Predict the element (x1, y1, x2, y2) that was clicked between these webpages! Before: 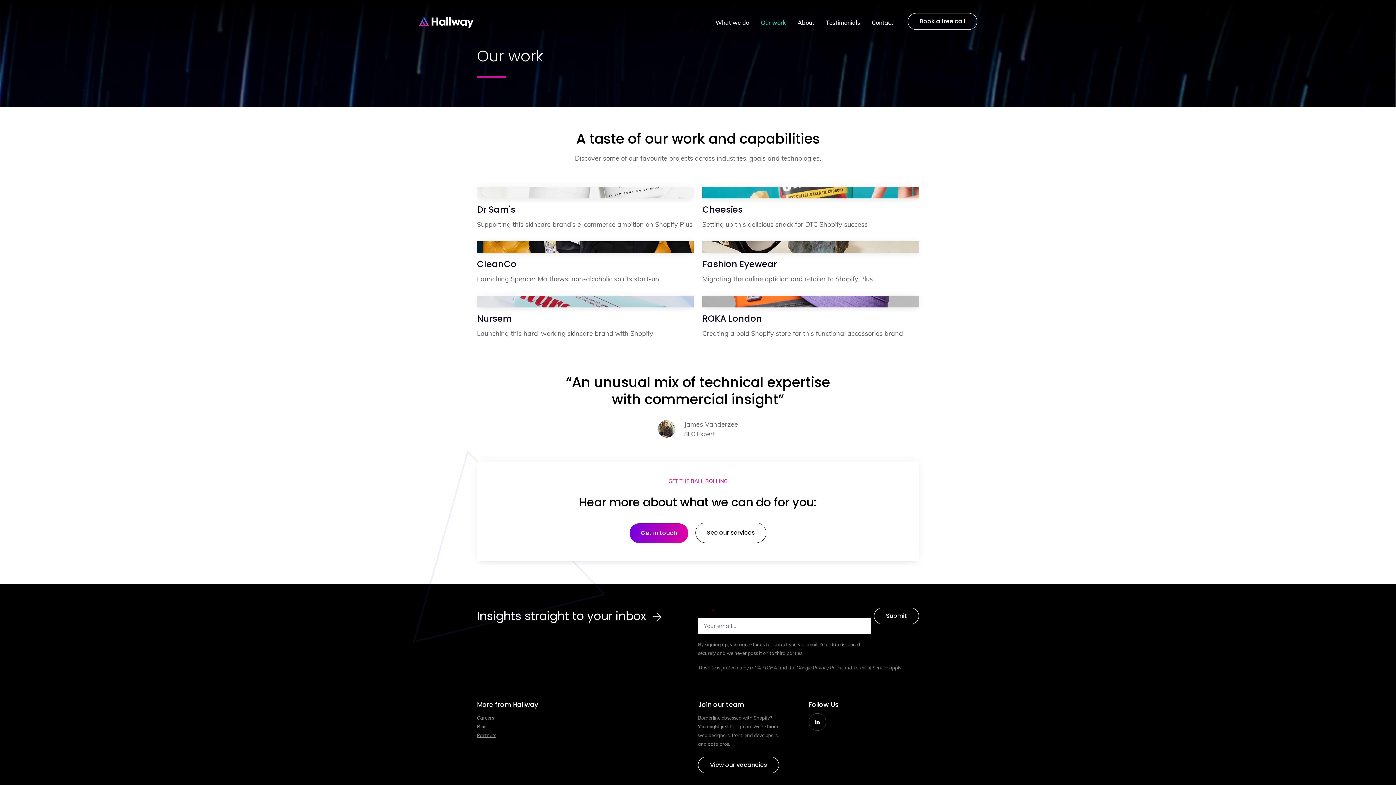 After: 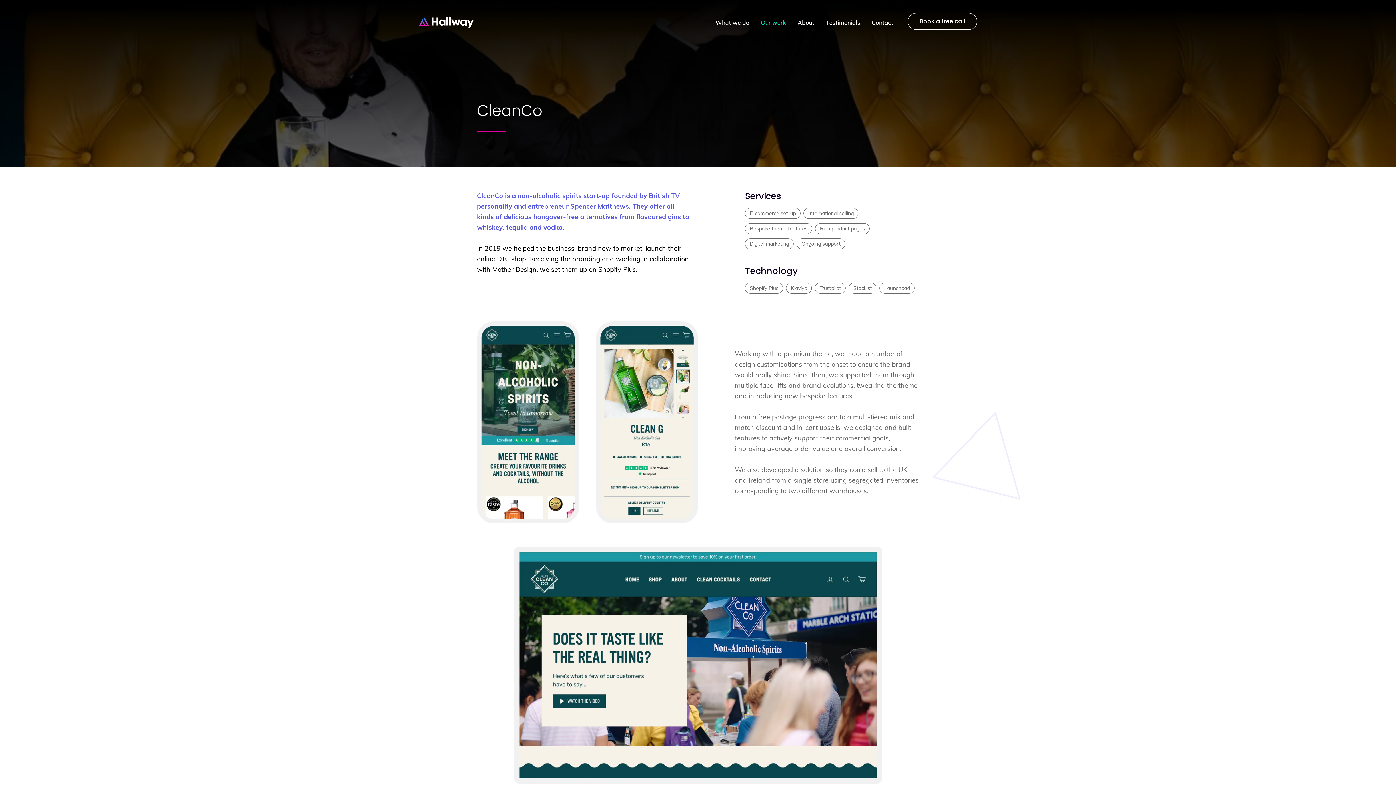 Action: label: CleanCo

Launching Spencer Matthews' non-alcoholic spirits start-up bbox: (477, 241, 693, 284)